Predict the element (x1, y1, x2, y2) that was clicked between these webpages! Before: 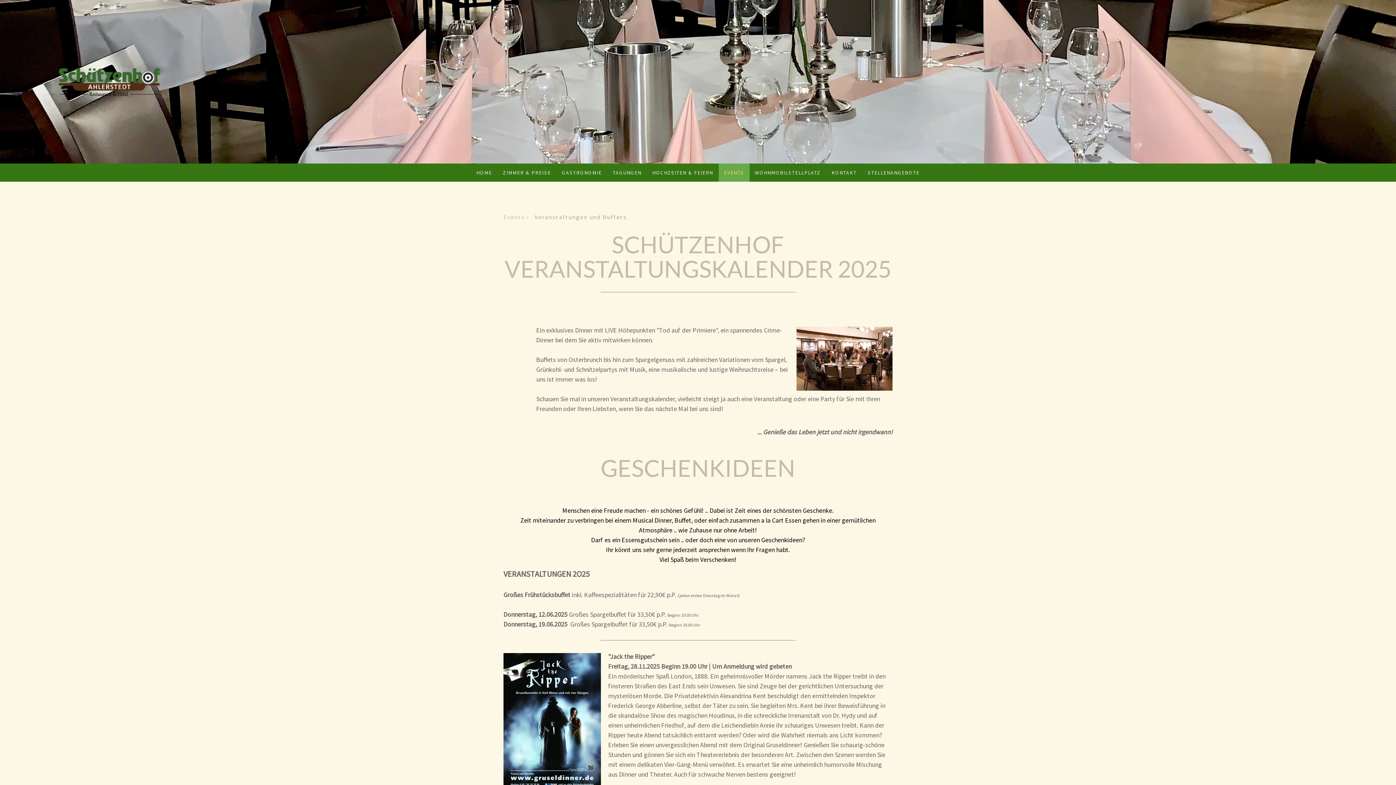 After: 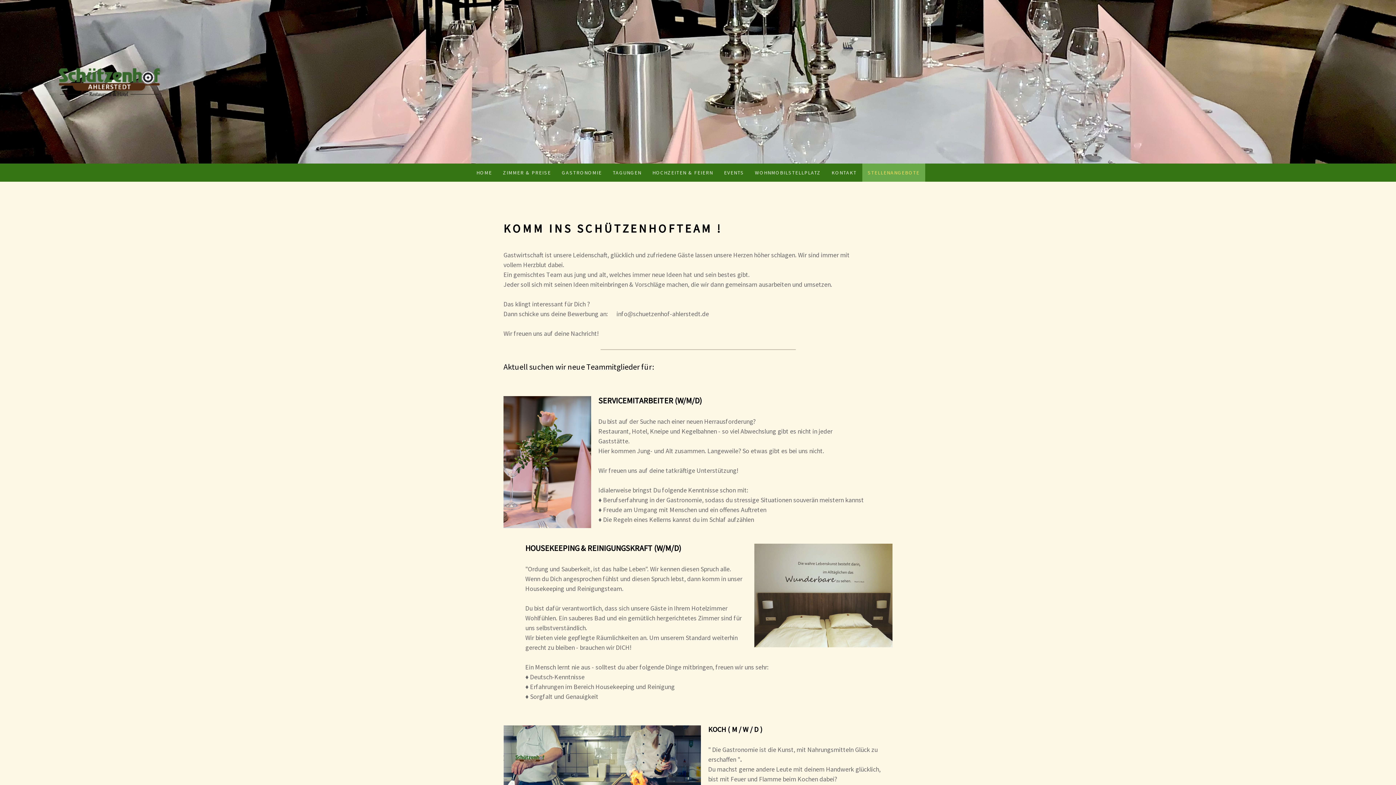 Action: bbox: (862, 163, 925, 181) label: STELLENANGEBOTE